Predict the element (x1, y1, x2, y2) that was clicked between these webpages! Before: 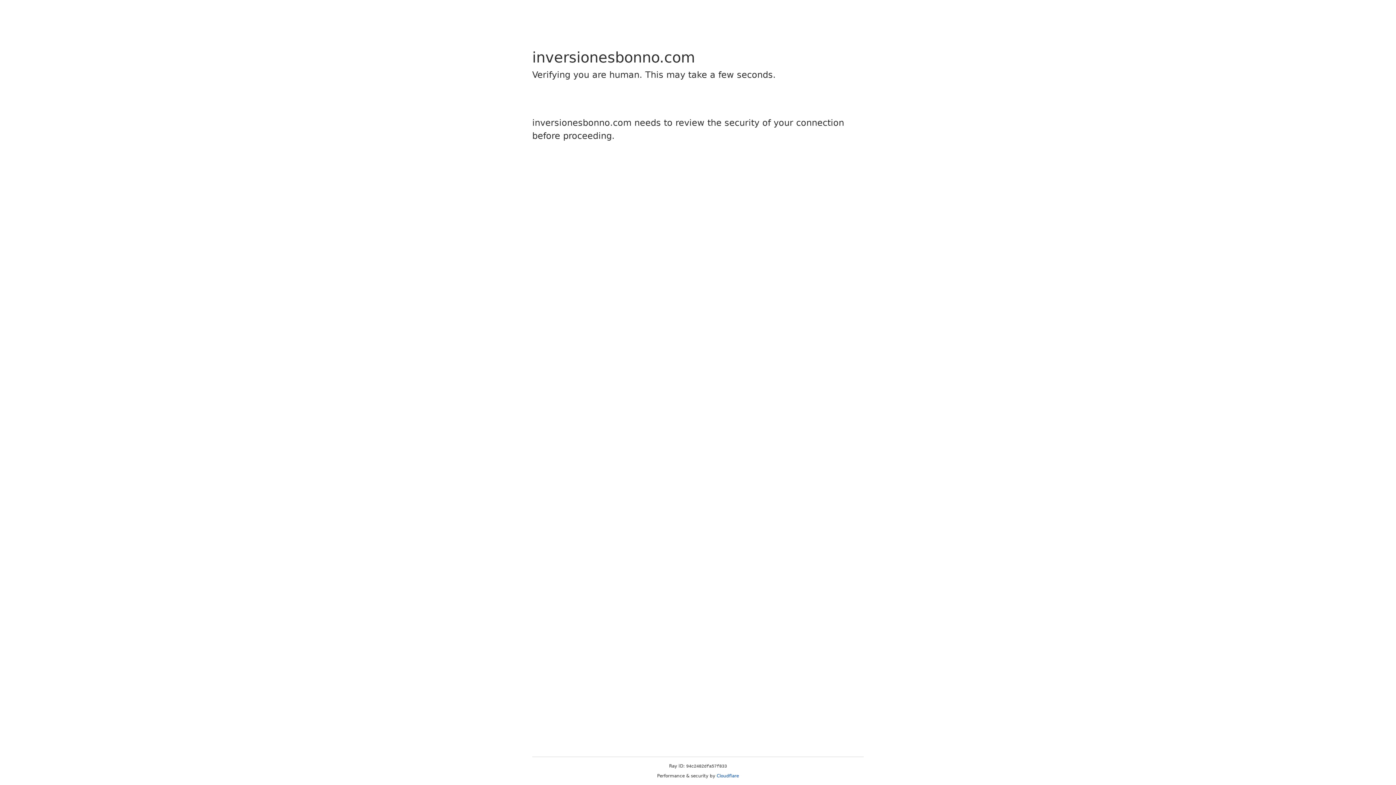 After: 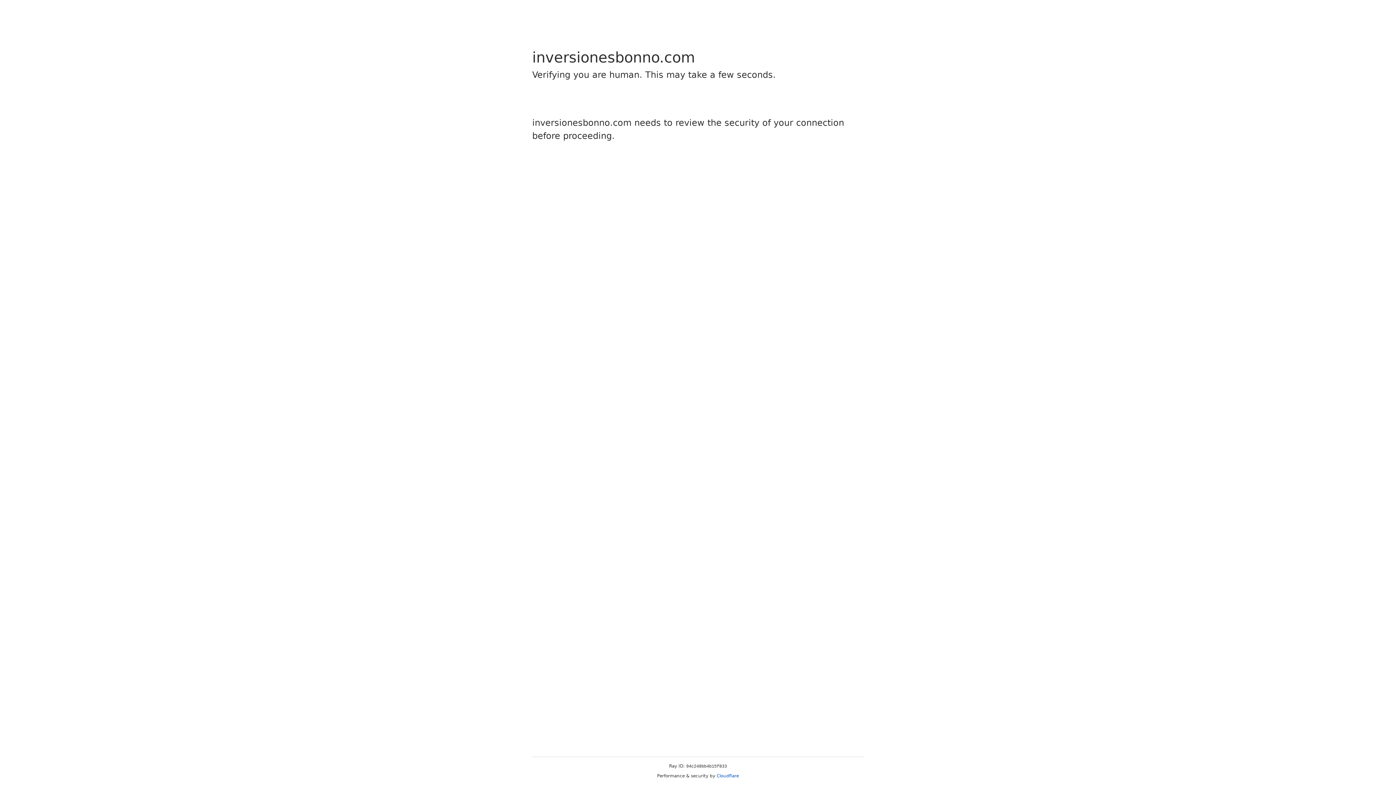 Action: bbox: (716, 773, 739, 778) label: Cloudflare